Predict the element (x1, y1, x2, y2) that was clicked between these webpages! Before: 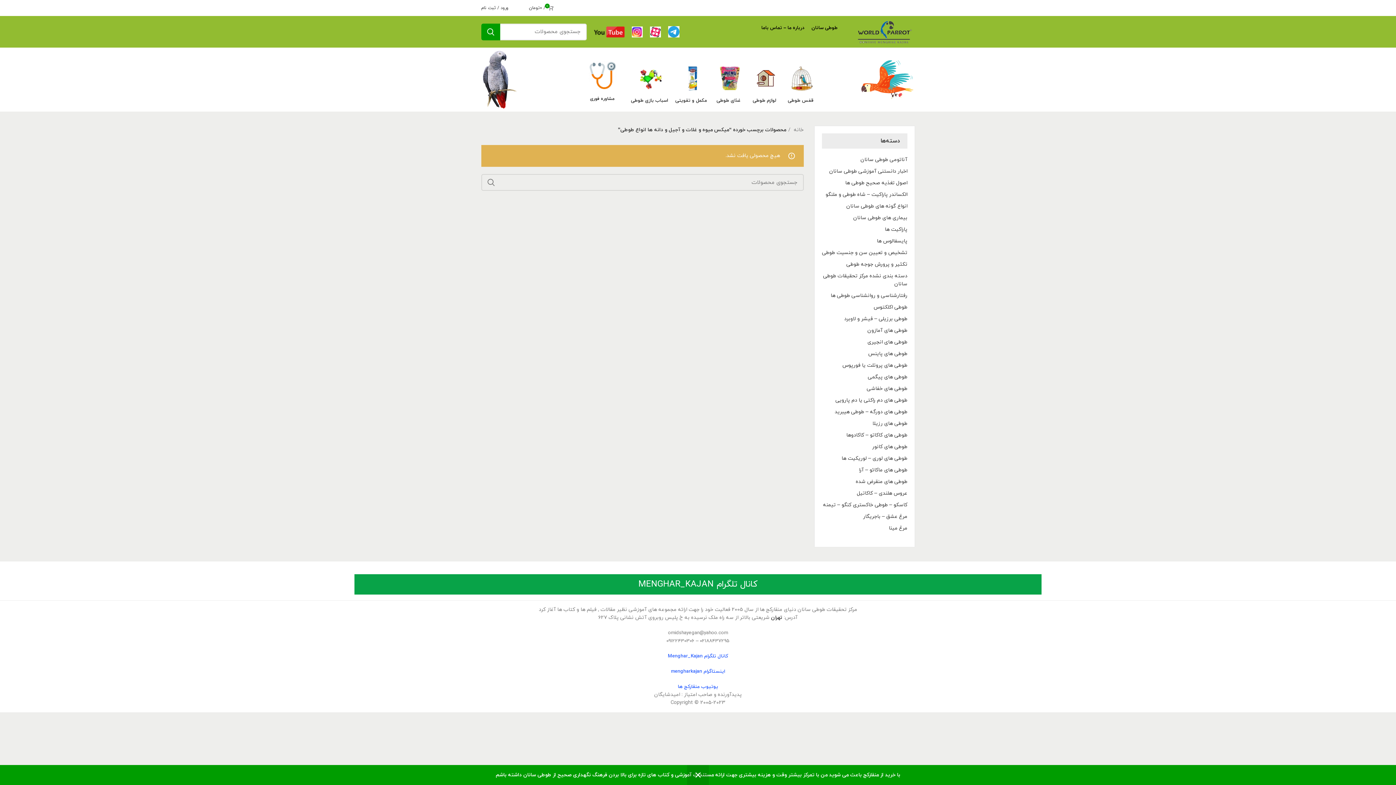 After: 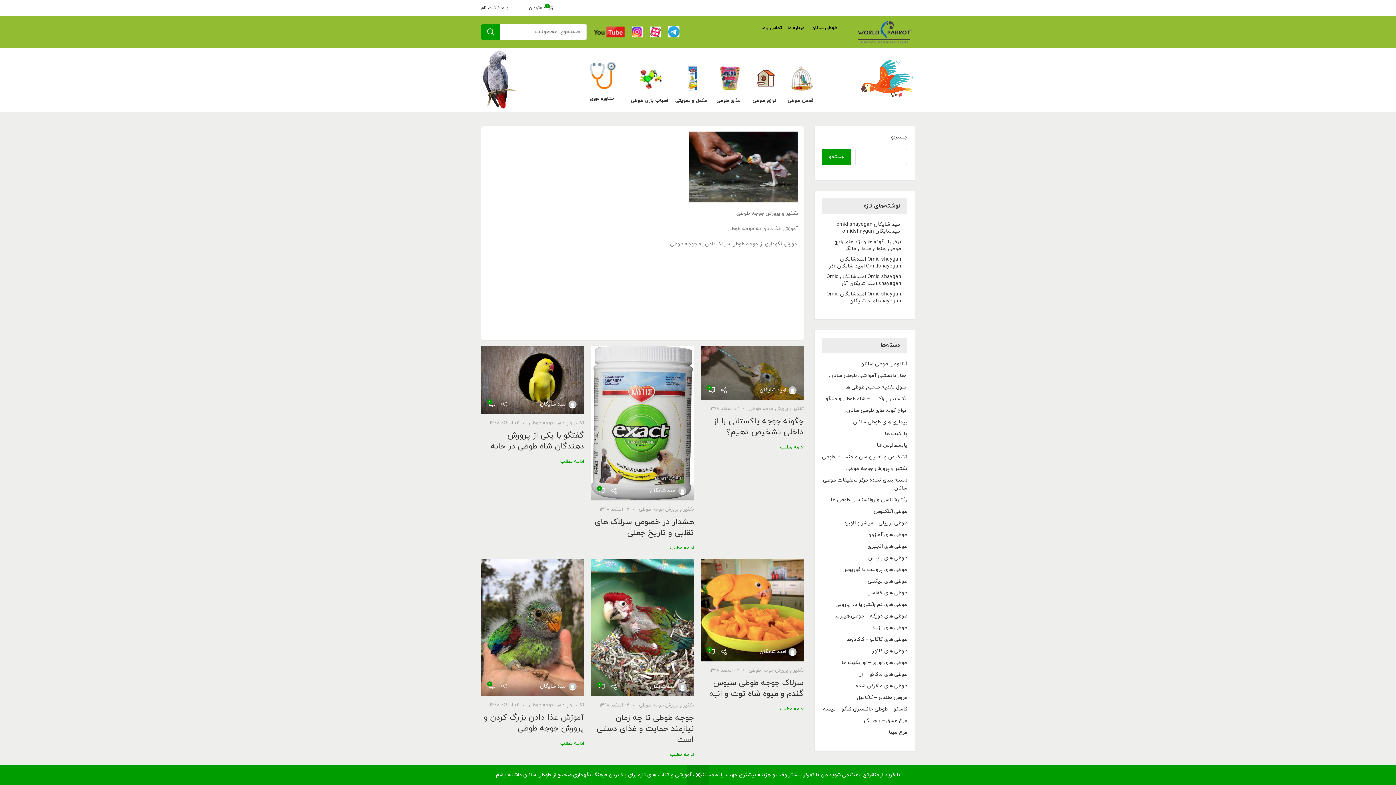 Action: label: تکثیر و پرورش جوجه طوطی bbox: (846, 261, 907, 268)